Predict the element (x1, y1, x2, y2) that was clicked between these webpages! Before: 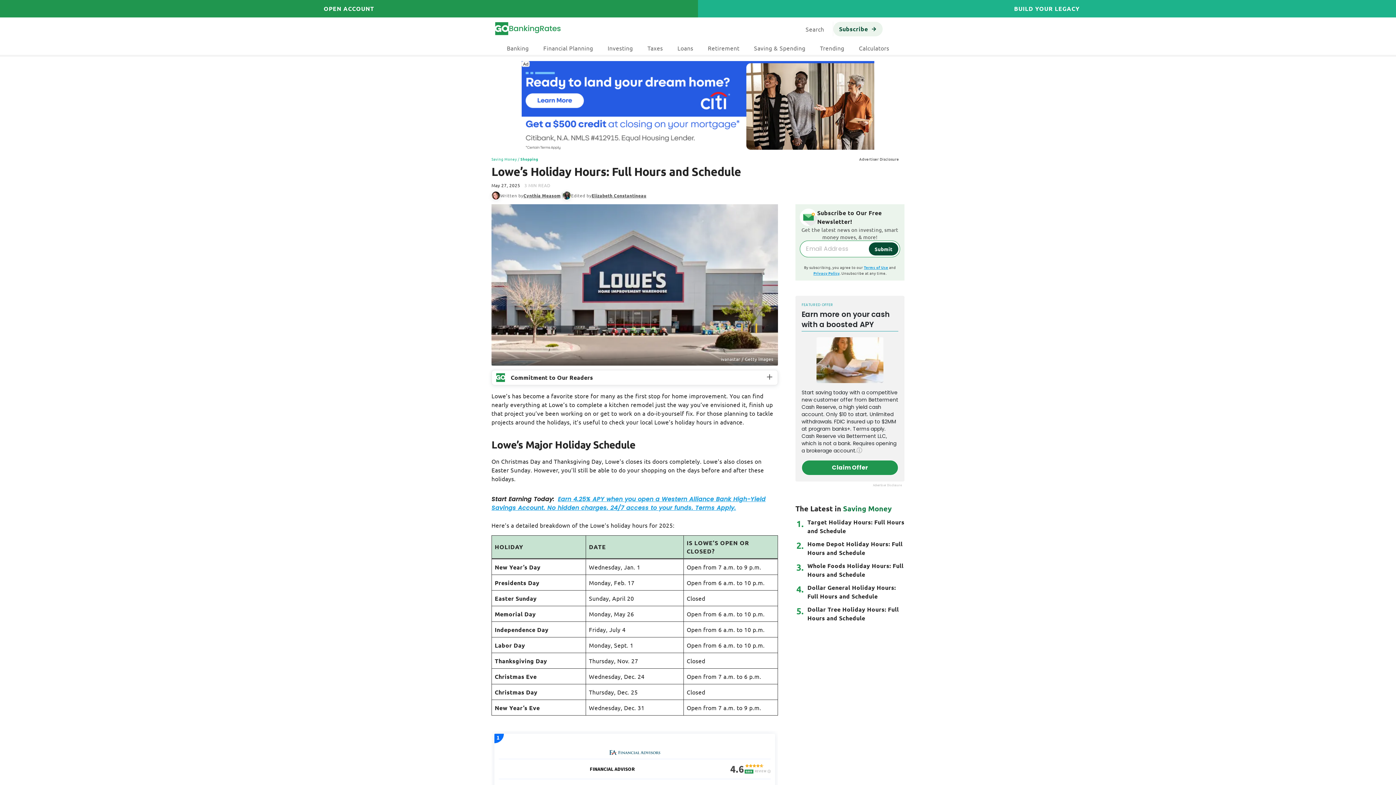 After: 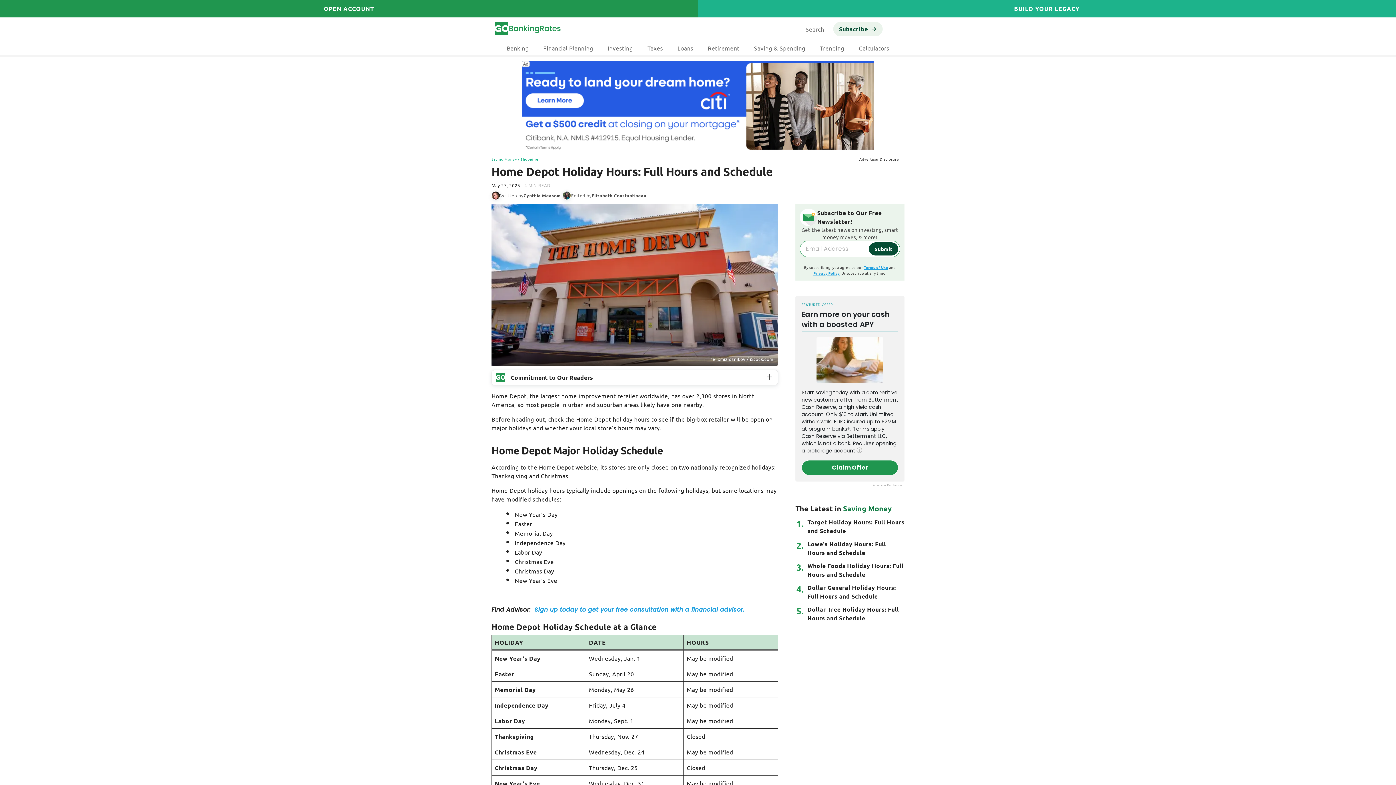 Action: label: Home Depot Holiday Hours: Full Hours and Schedule bbox: (795, 540, 904, 557)